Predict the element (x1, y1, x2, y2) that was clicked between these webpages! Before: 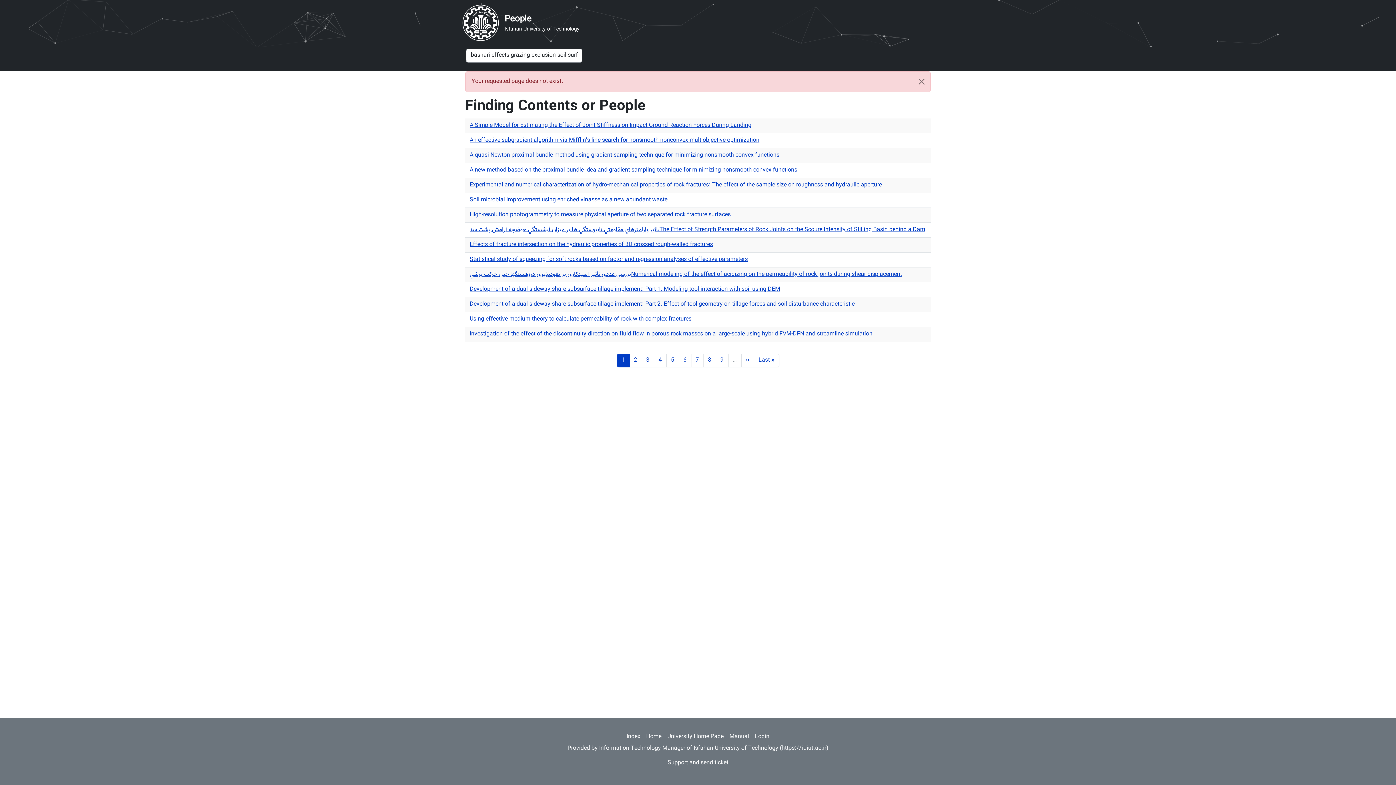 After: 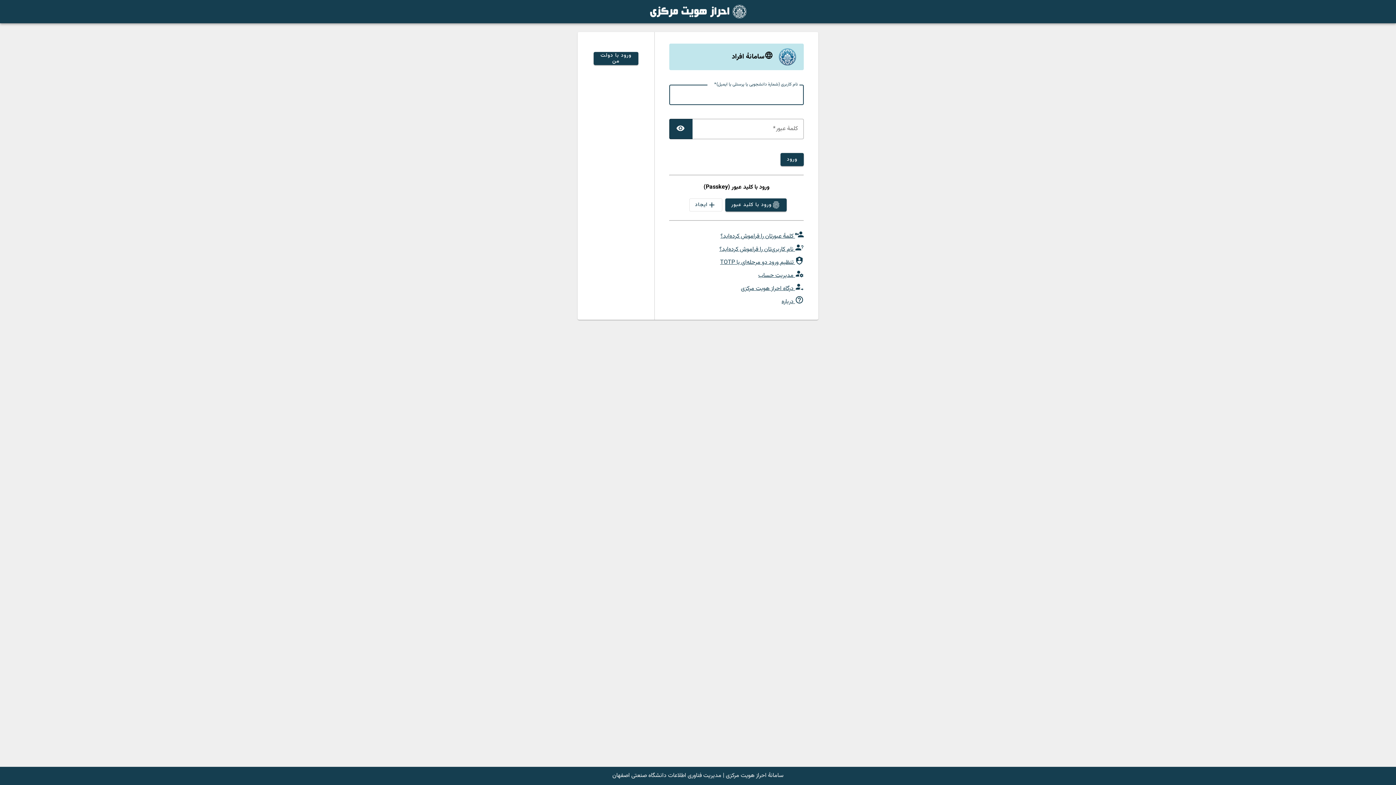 Action: bbox: (752, 730, 772, 744) label: Login